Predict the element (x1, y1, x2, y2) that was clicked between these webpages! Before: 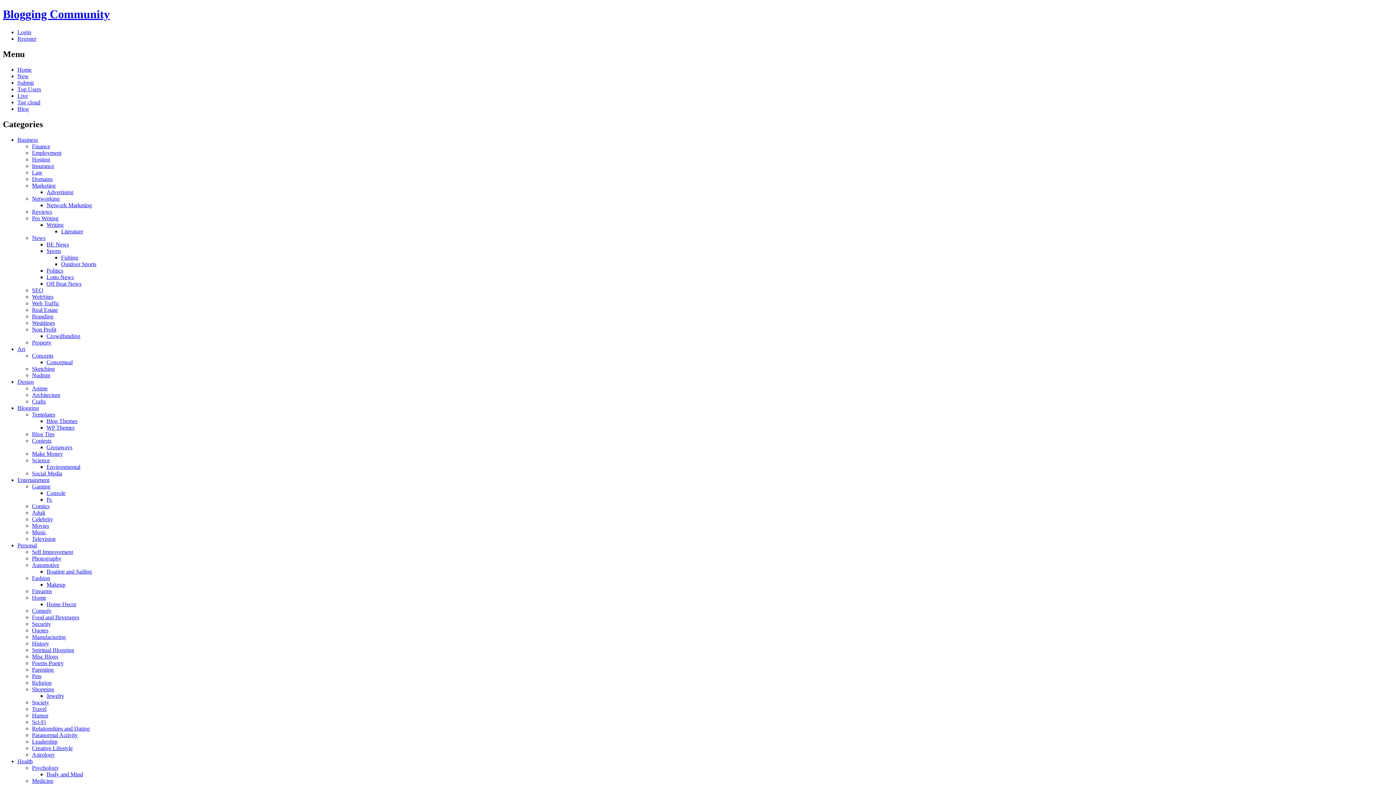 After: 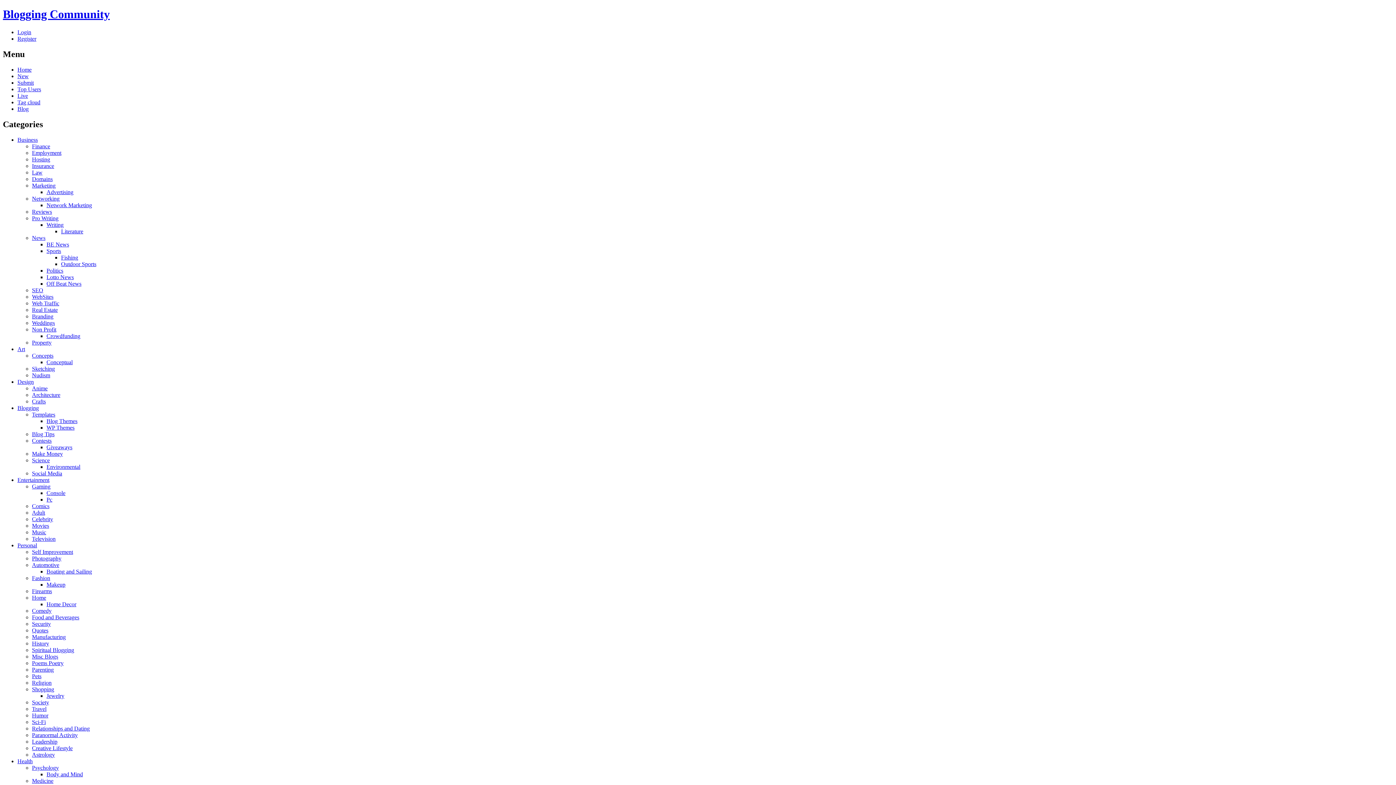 Action: bbox: (32, 666, 53, 672) label: Parenting